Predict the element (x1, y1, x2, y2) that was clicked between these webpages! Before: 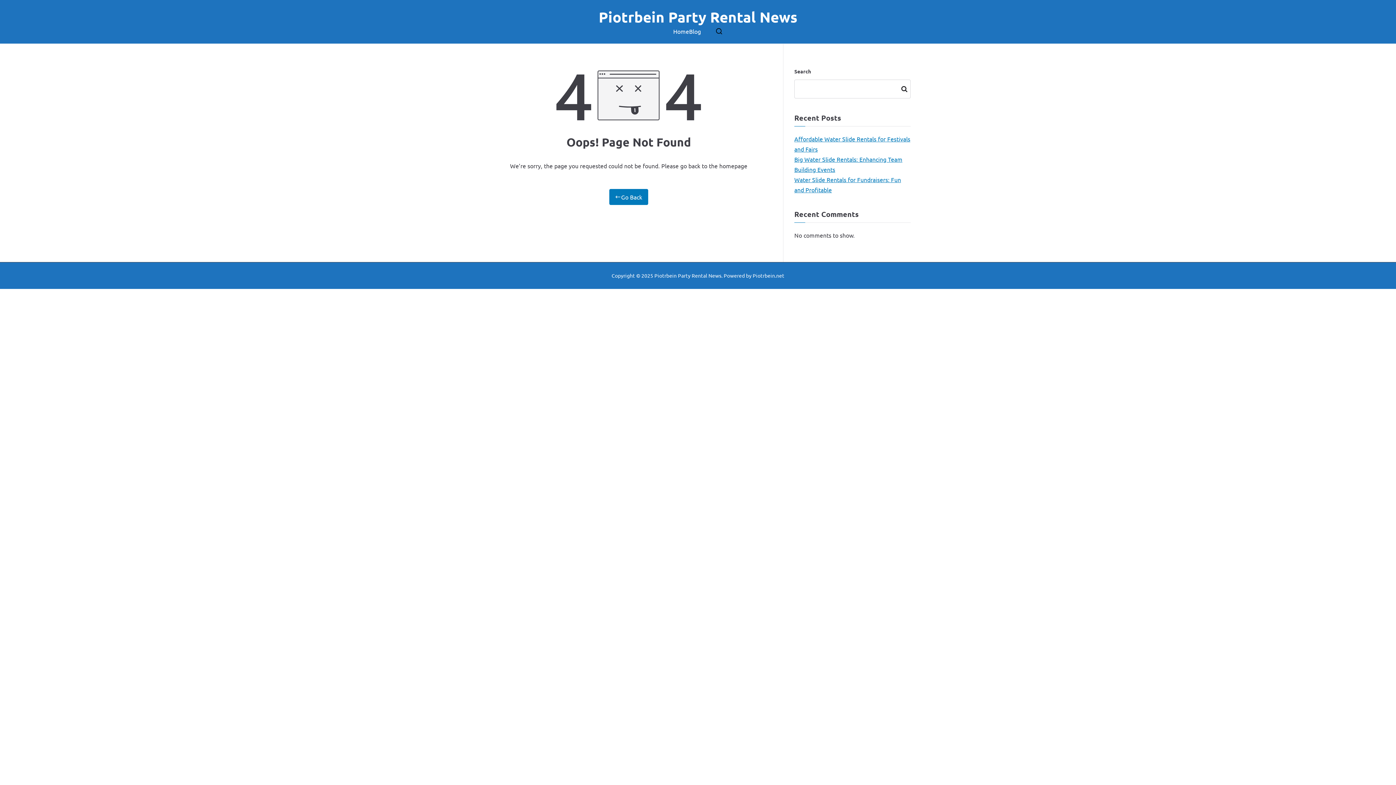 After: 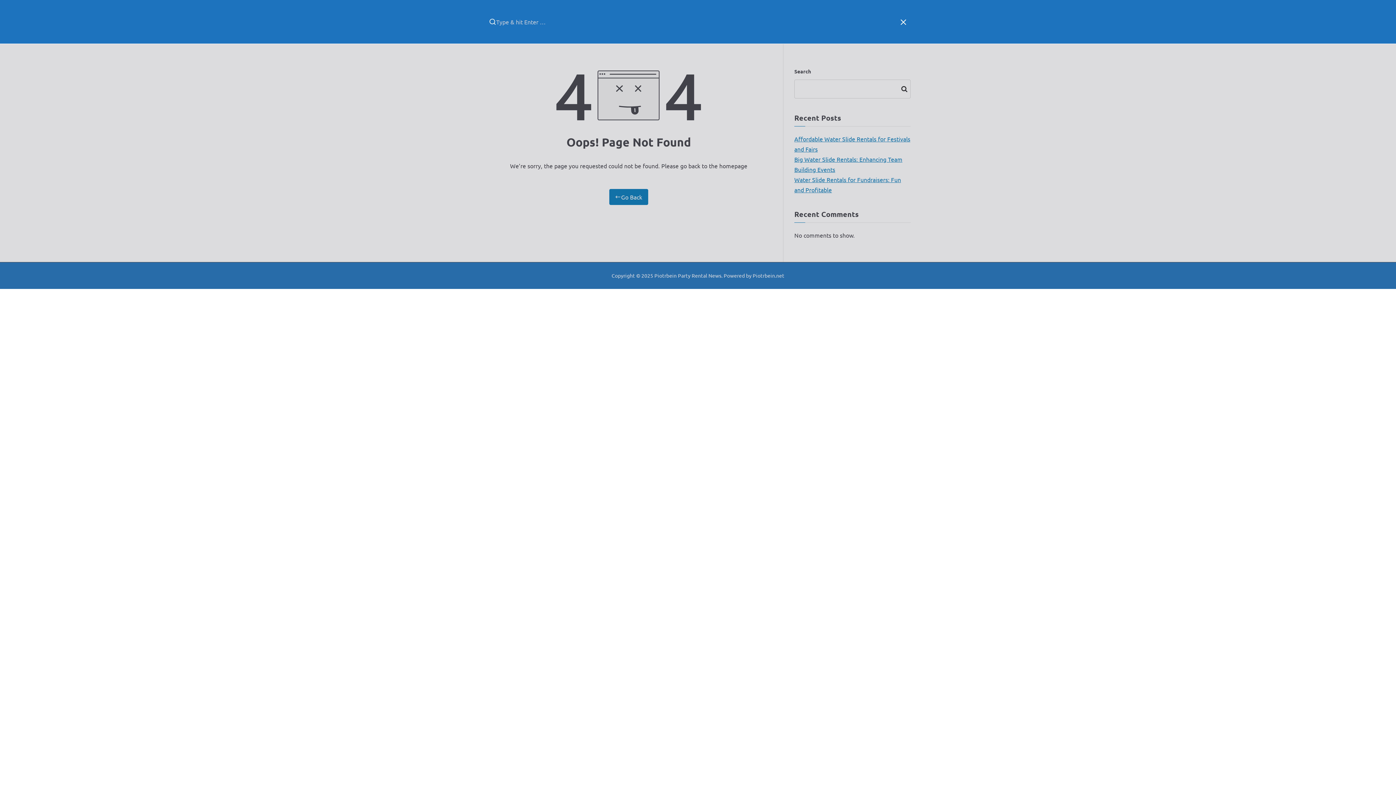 Action: bbox: (715, 27, 722, 34)